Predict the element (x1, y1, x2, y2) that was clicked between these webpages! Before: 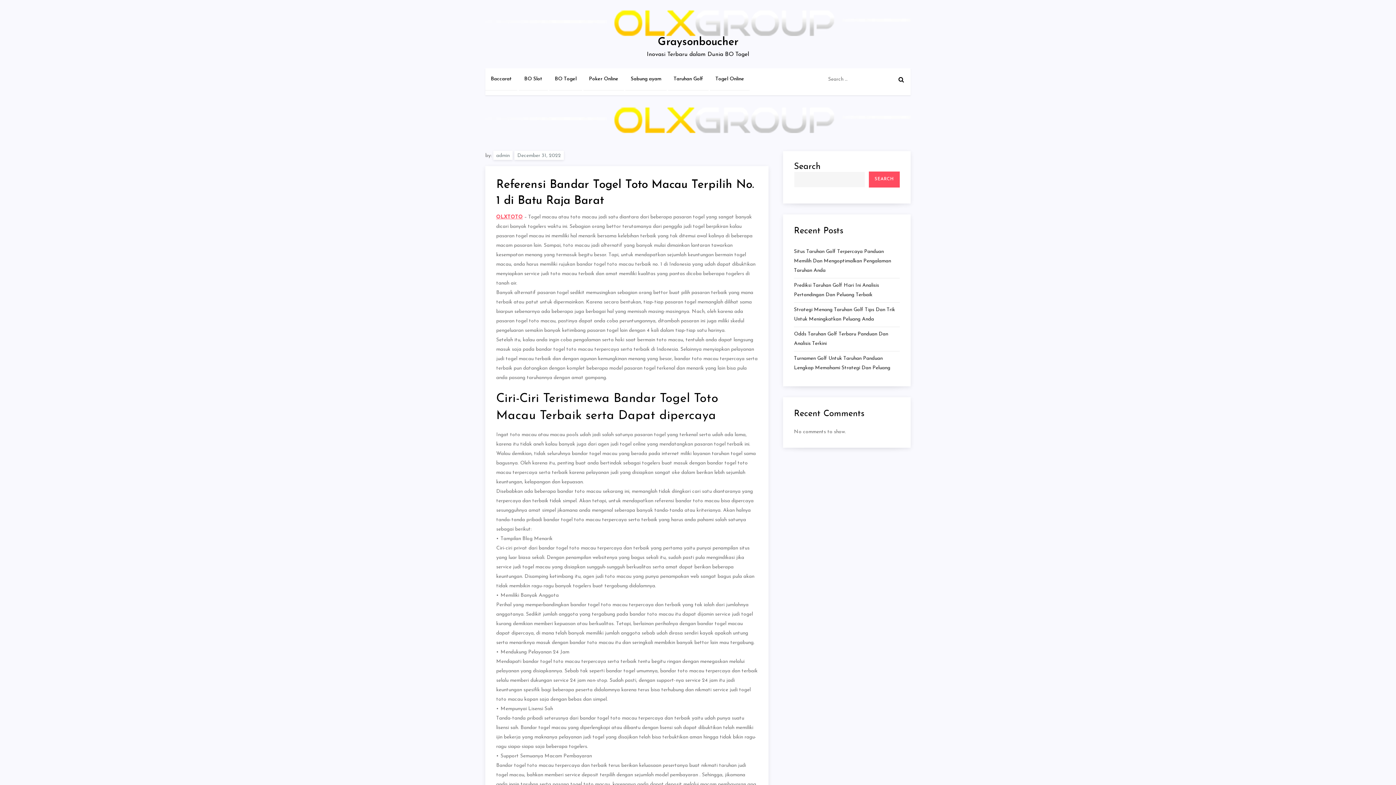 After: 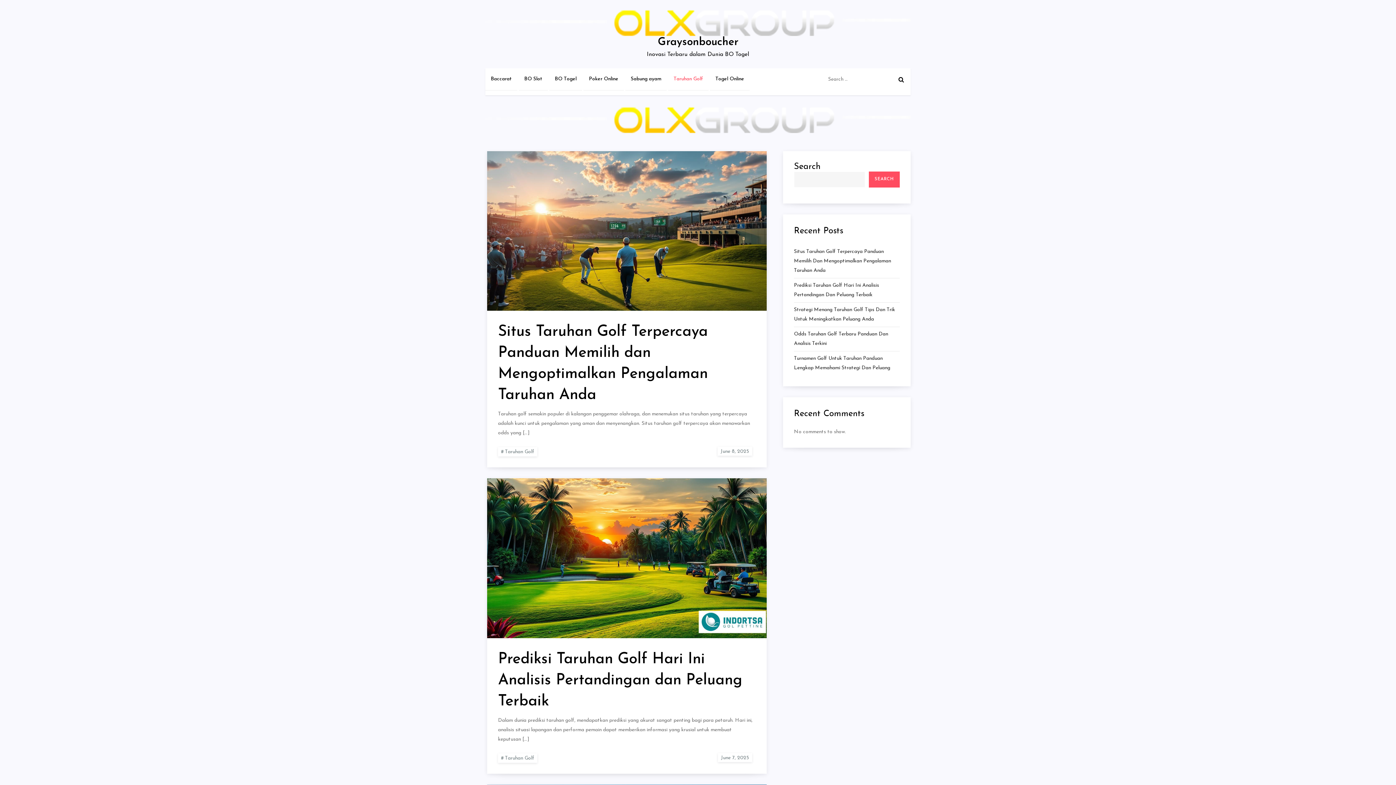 Action: label: Taruhan Golf bbox: (668, 68, 708, 90)